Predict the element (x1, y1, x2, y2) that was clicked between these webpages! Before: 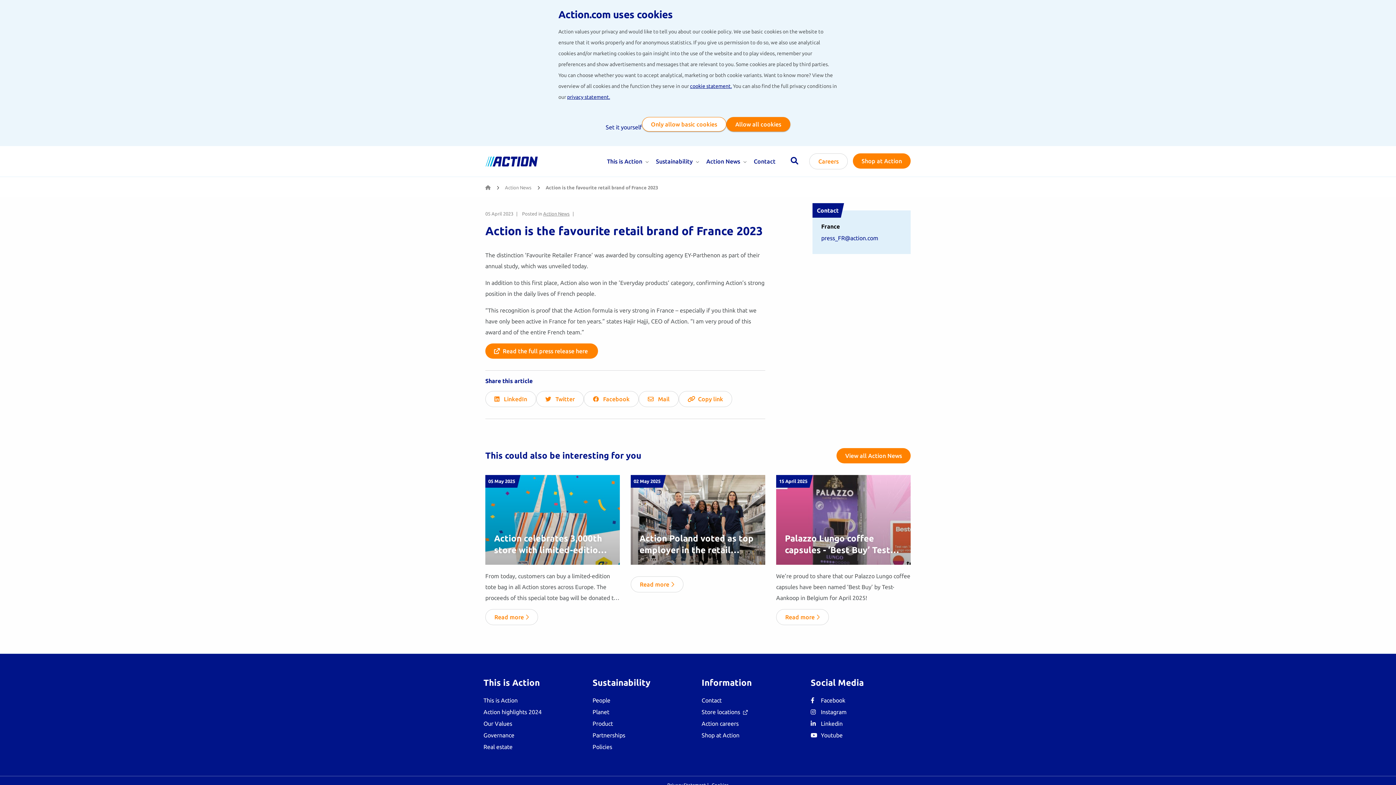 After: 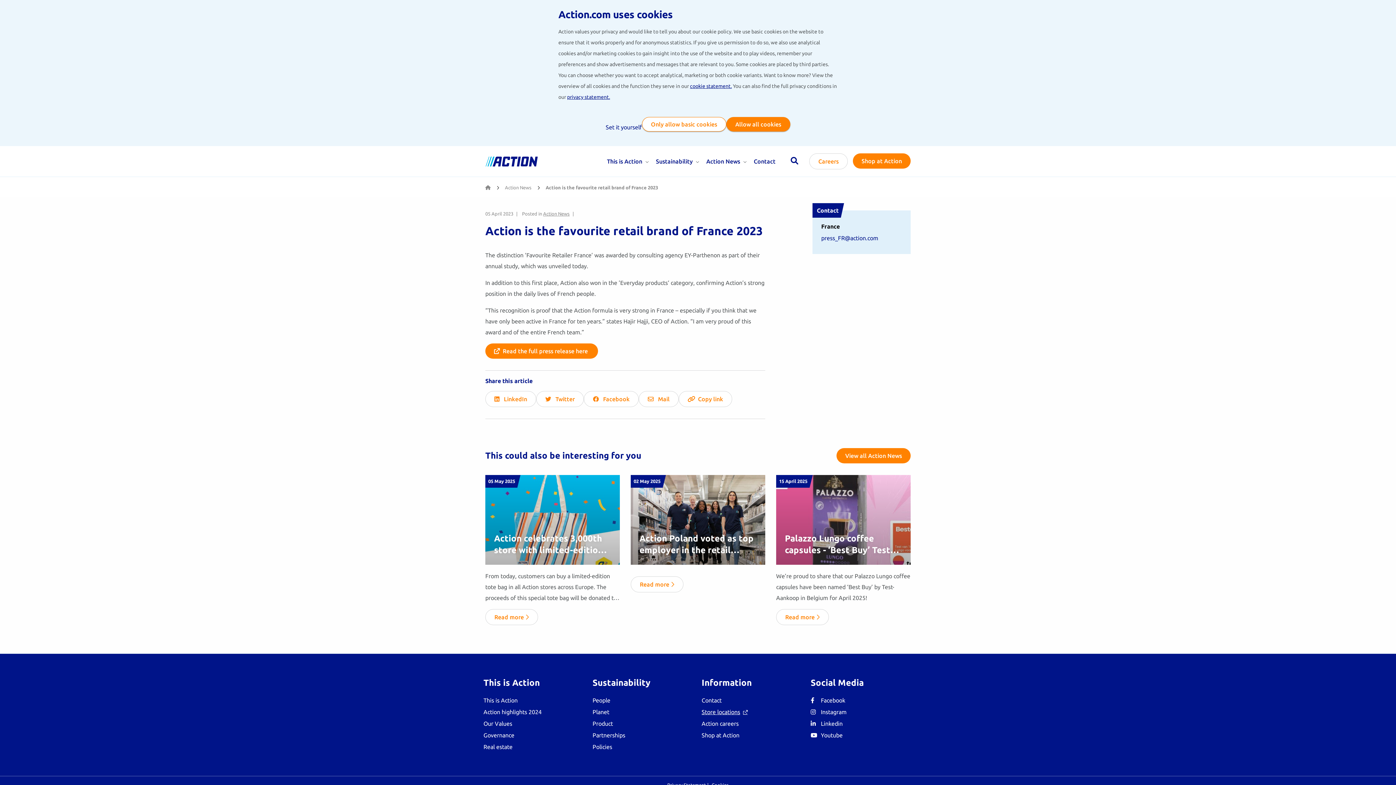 Action: bbox: (701, 706, 803, 718) label: This link goes to an external page, meaning you will leave company.action.com
Store locations